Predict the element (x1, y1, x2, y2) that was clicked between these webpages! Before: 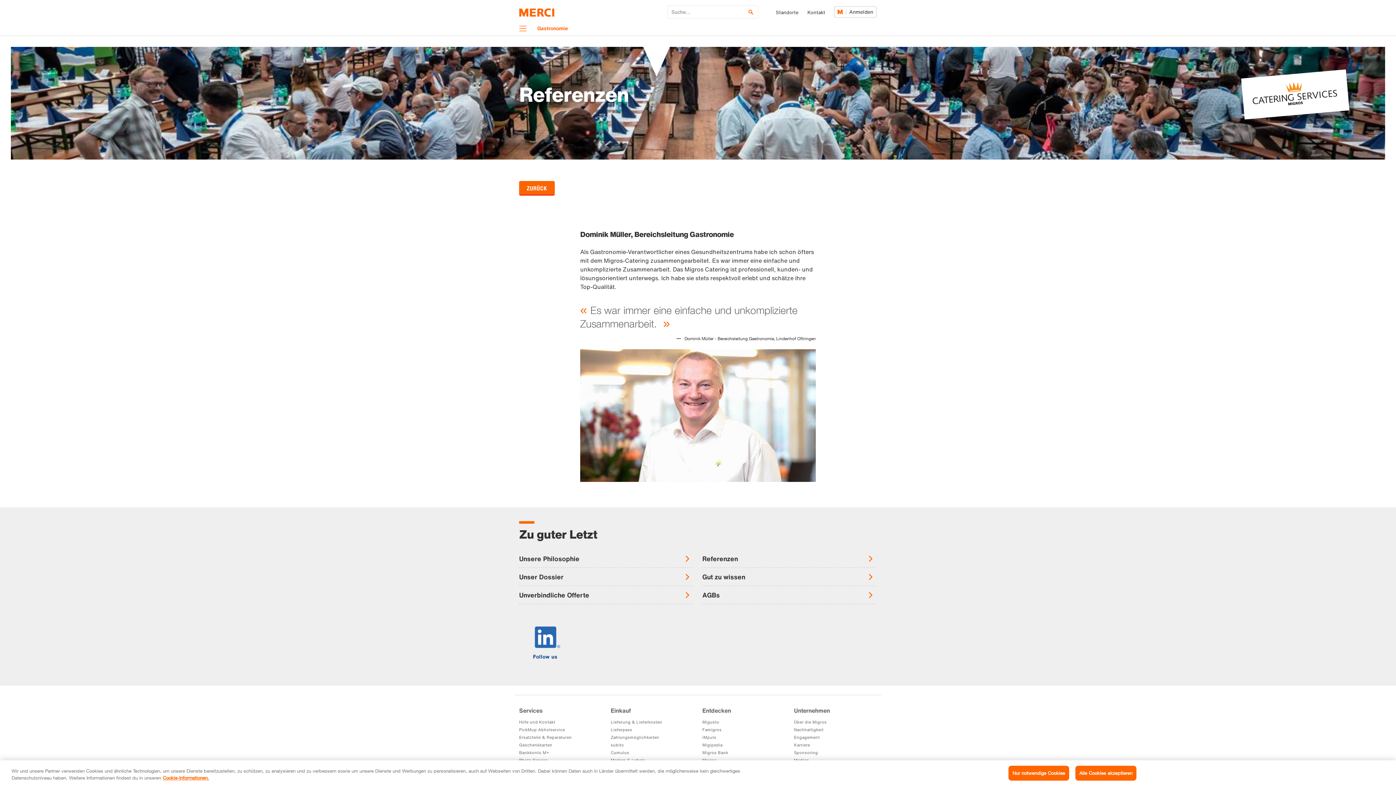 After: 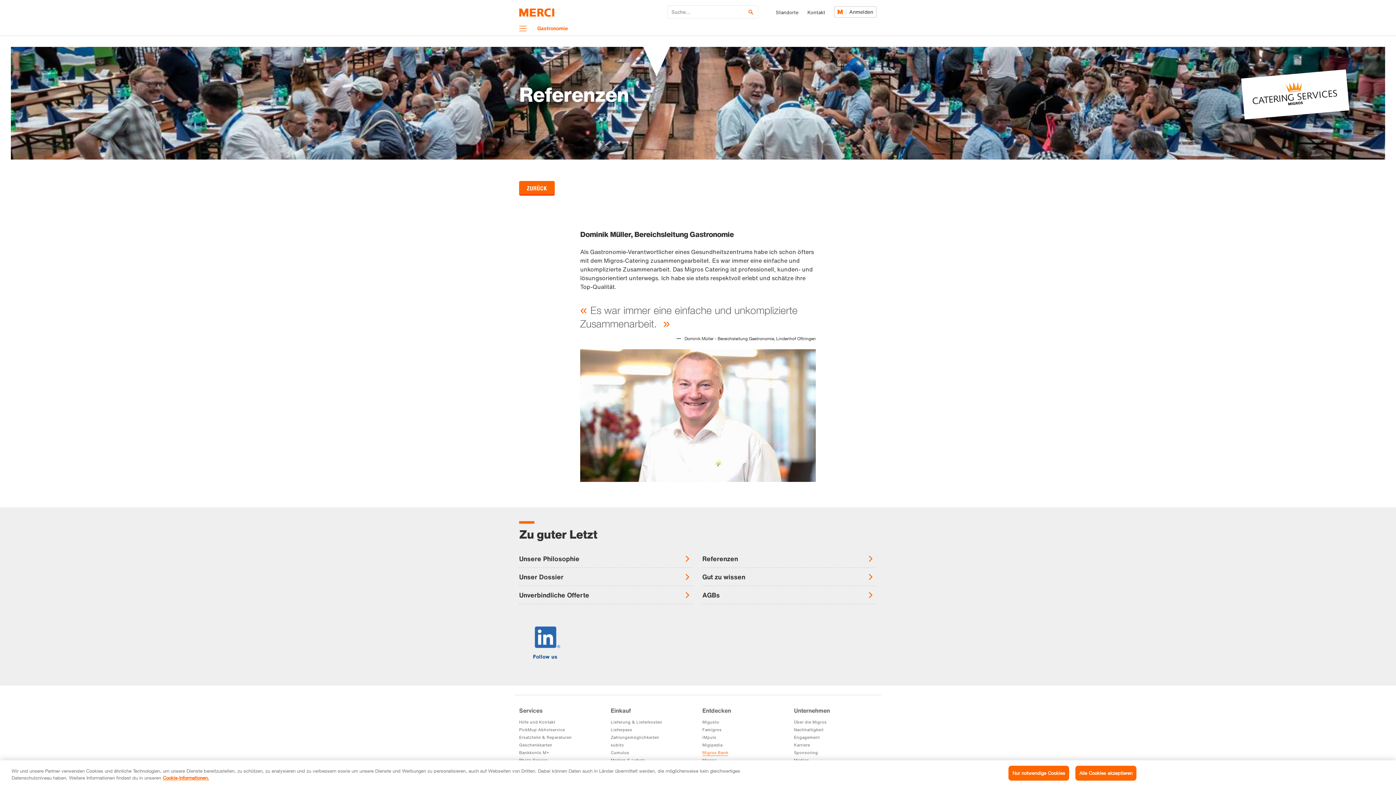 Action: bbox: (702, 750, 728, 755) label: Migros Bank